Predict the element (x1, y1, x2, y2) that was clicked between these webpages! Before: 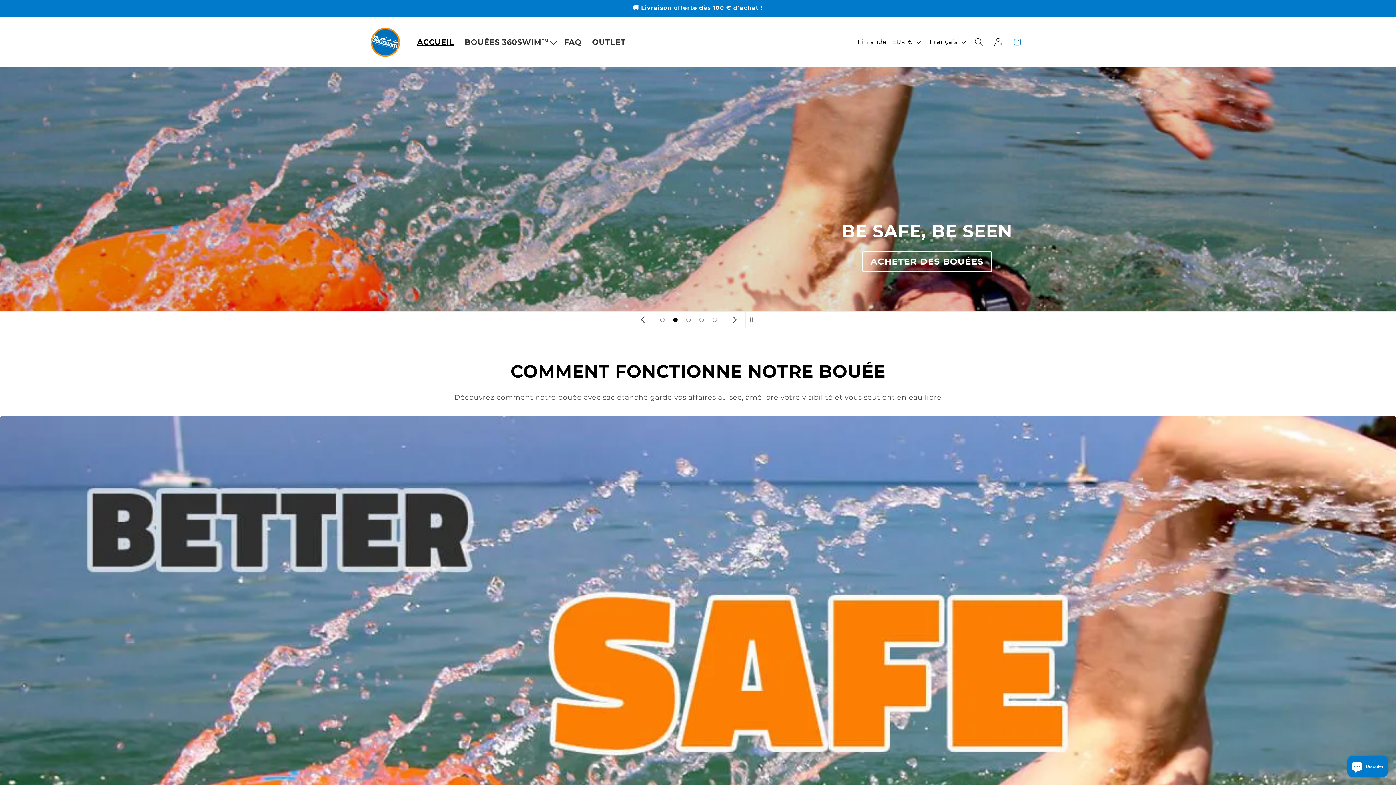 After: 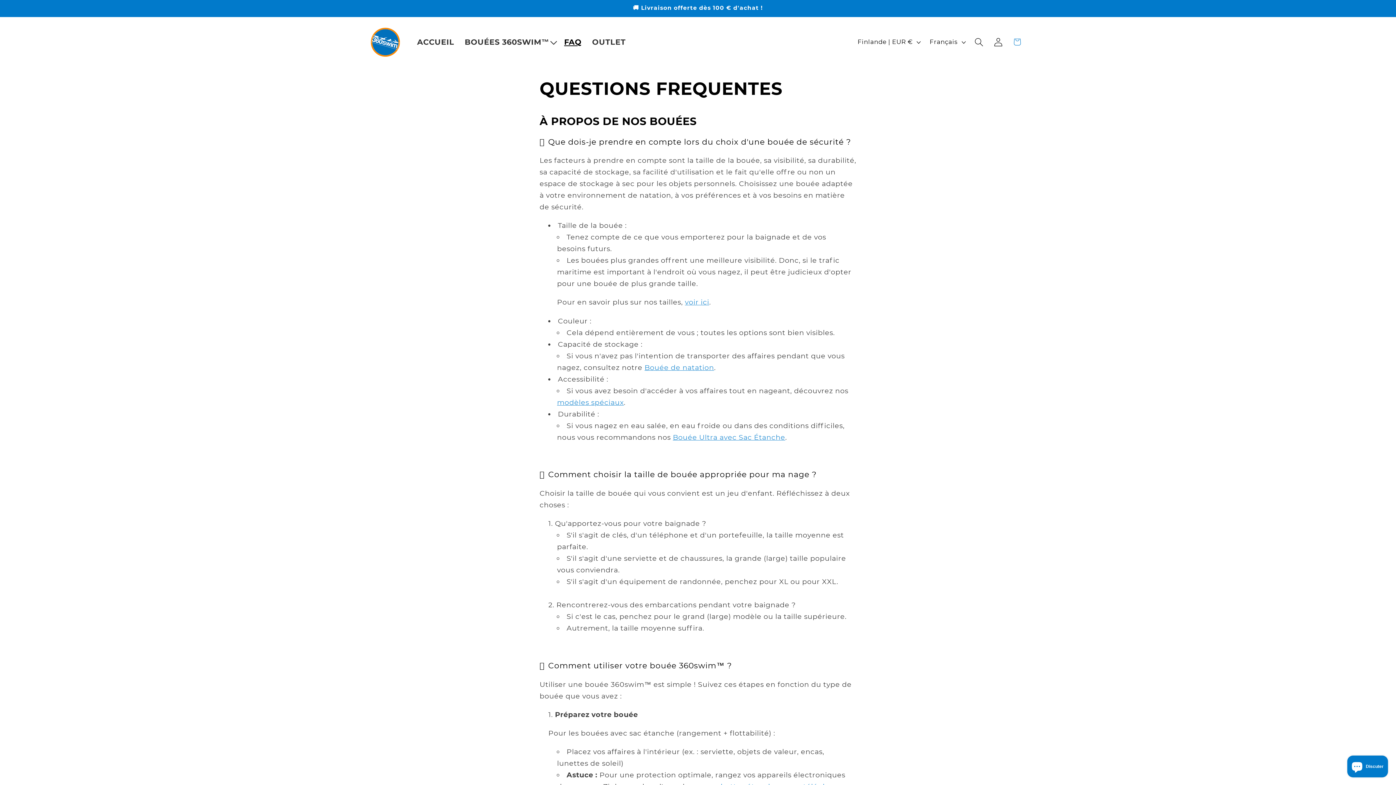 Action: bbox: (559, 32, 587, 52) label: FAQ